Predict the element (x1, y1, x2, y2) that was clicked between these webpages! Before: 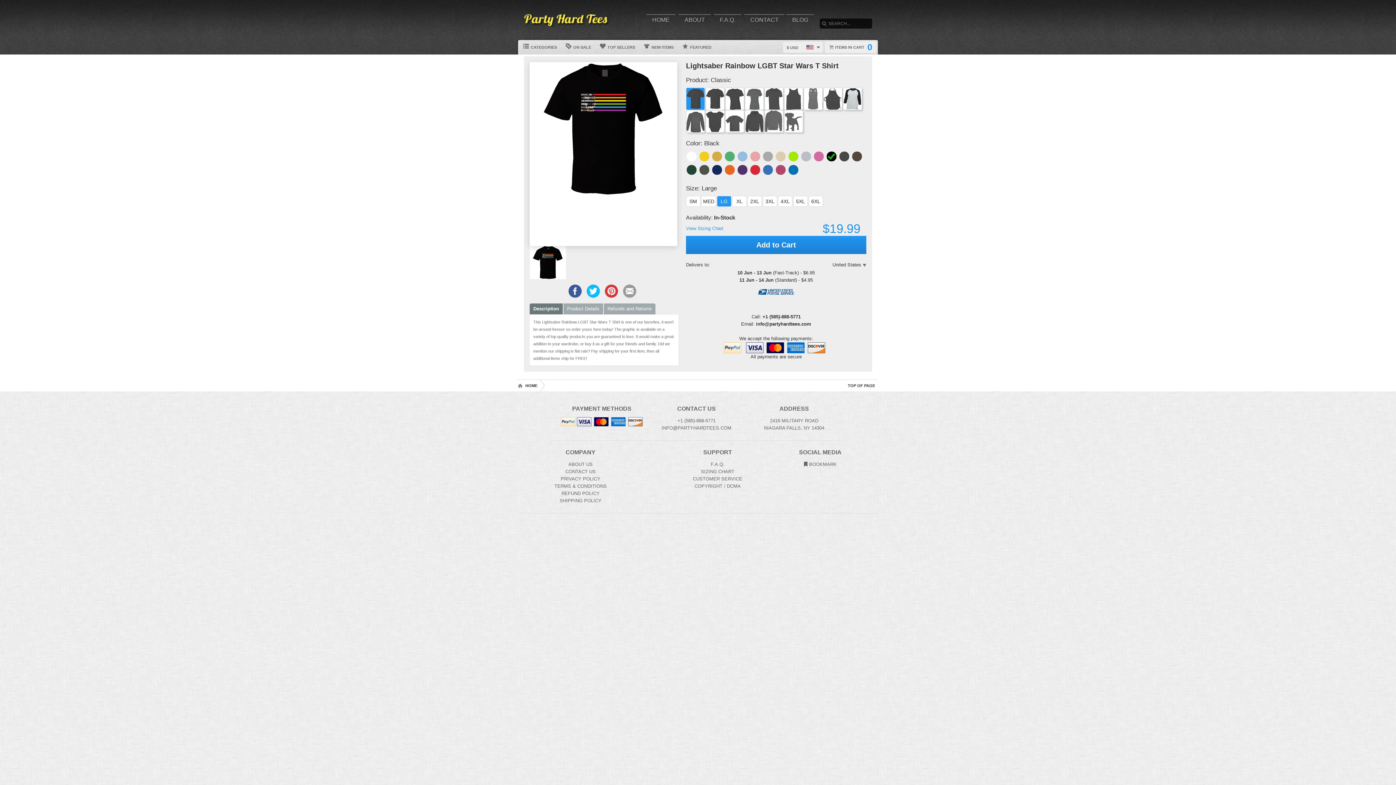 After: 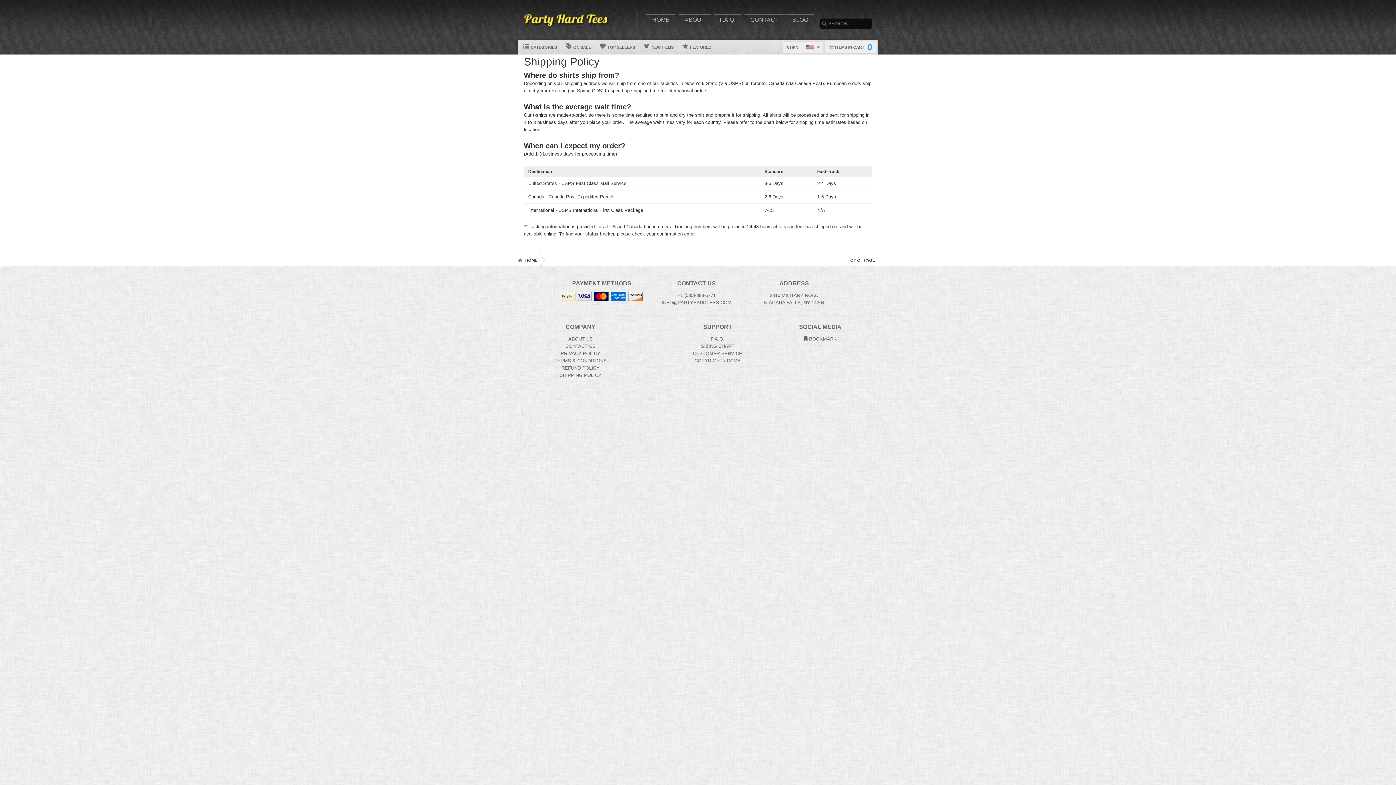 Action: label: Shipping Policy bbox: (559, 498, 601, 503)